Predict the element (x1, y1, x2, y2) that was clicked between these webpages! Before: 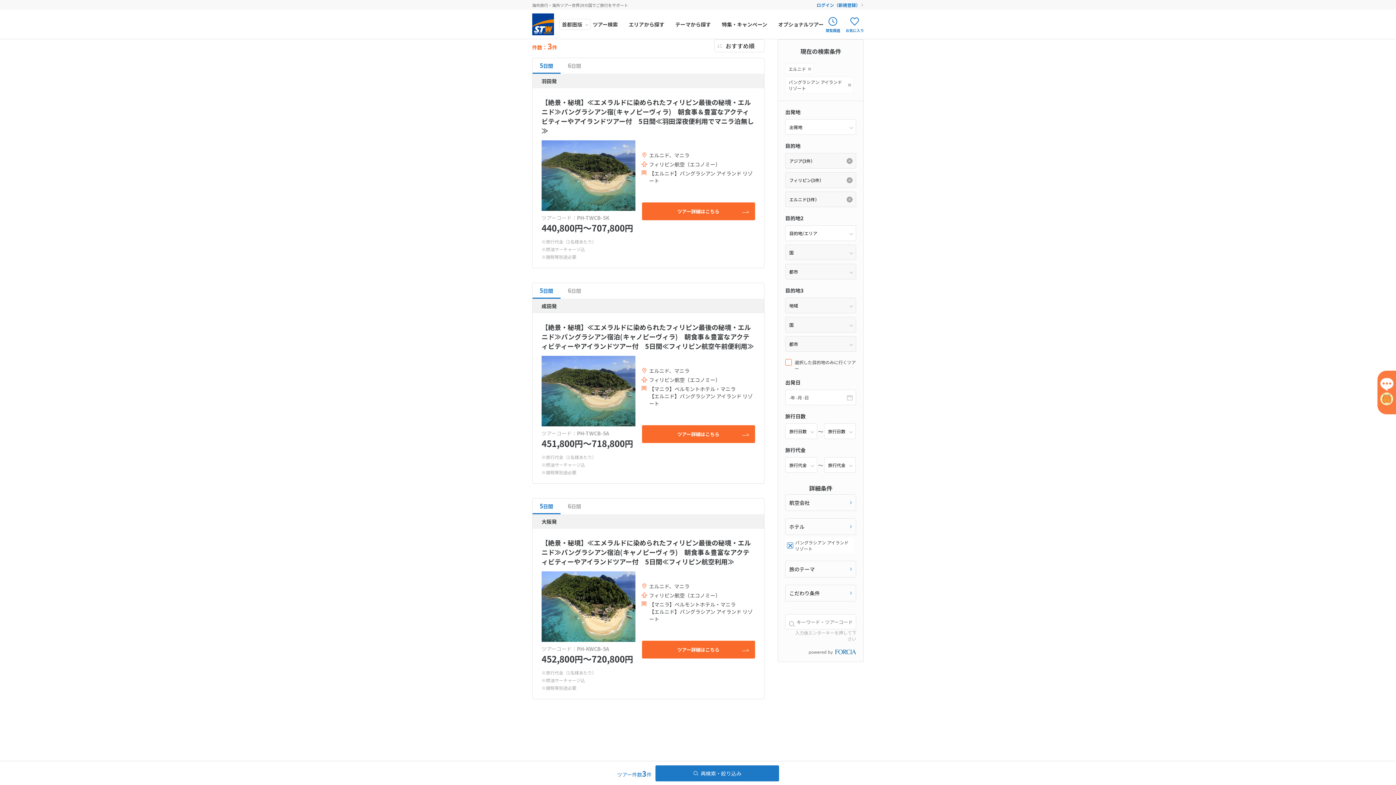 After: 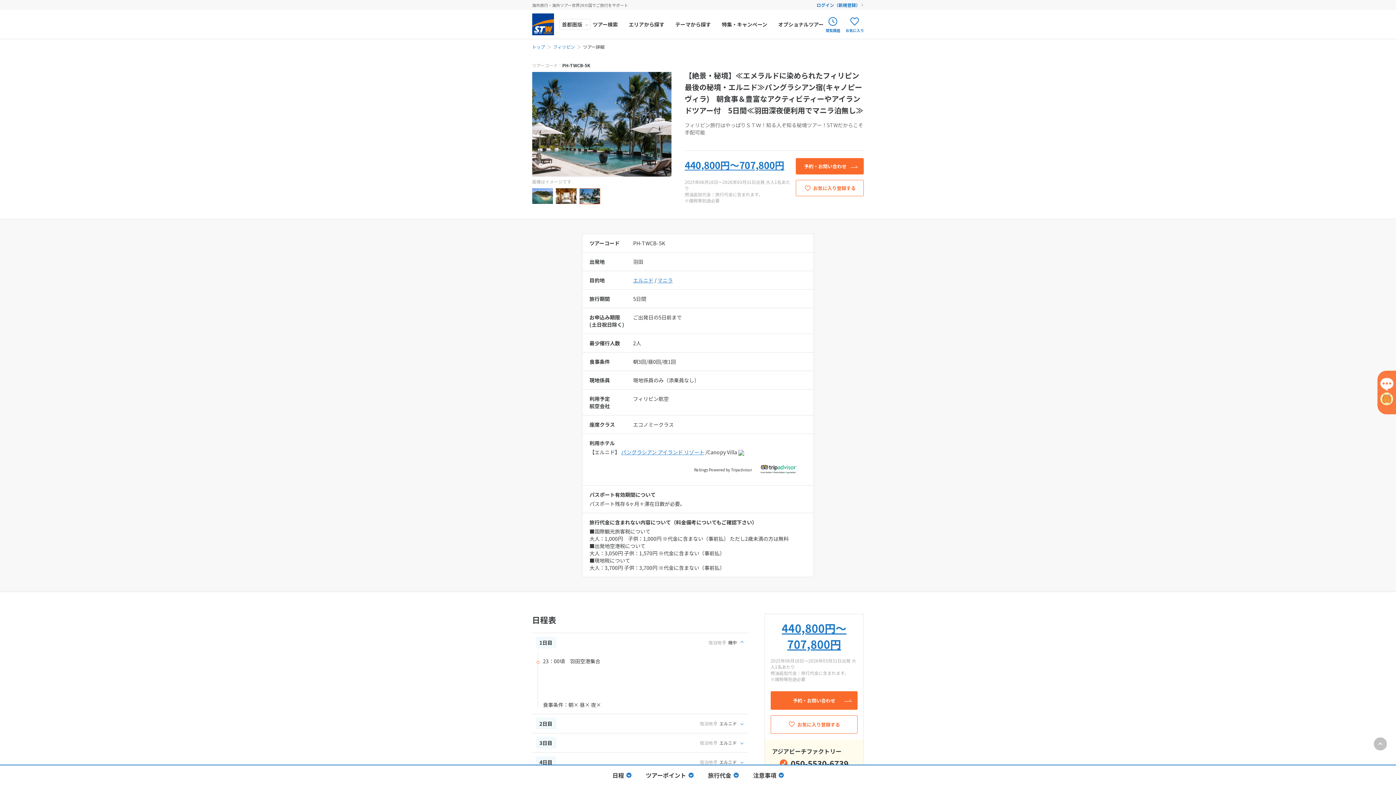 Action: label: ツアー詳細はこちら bbox: (642, 202, 755, 220)